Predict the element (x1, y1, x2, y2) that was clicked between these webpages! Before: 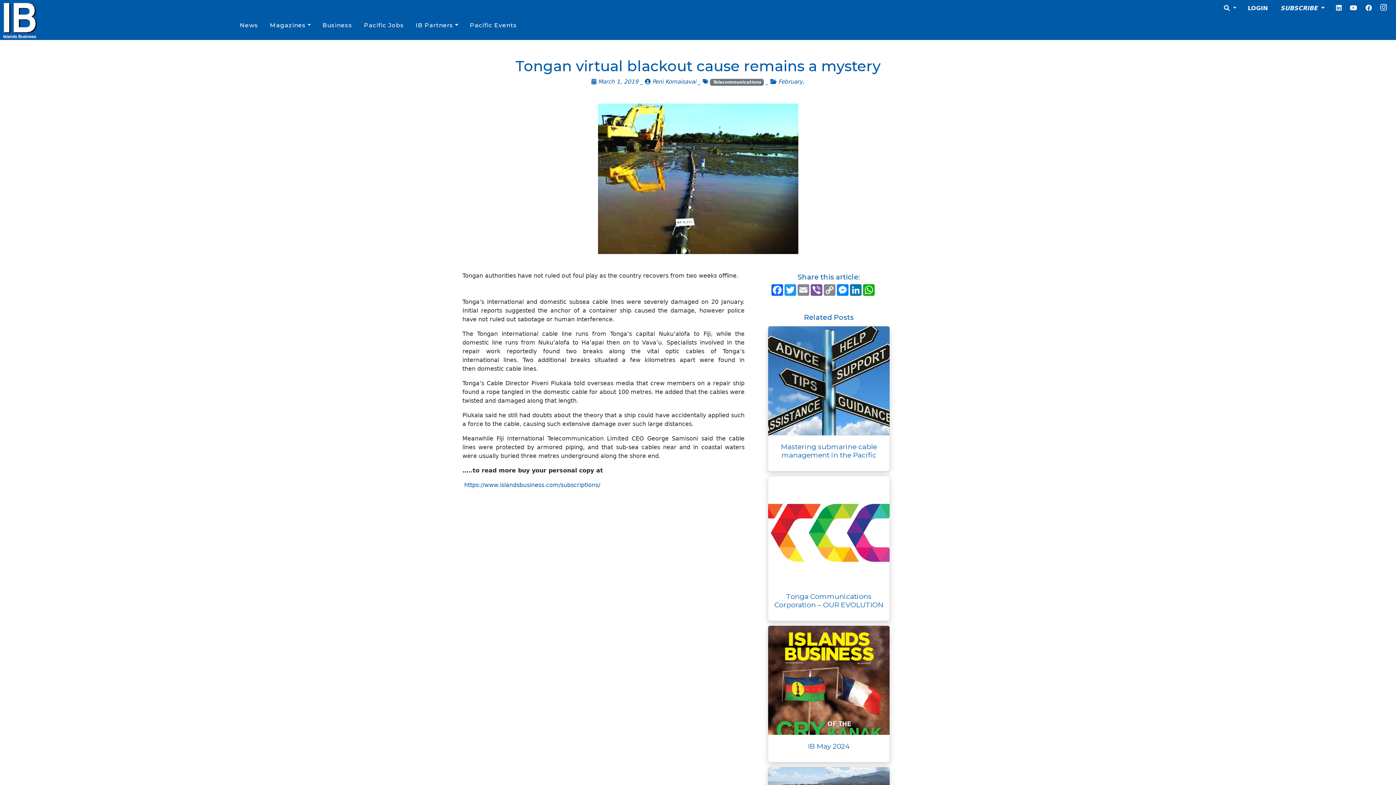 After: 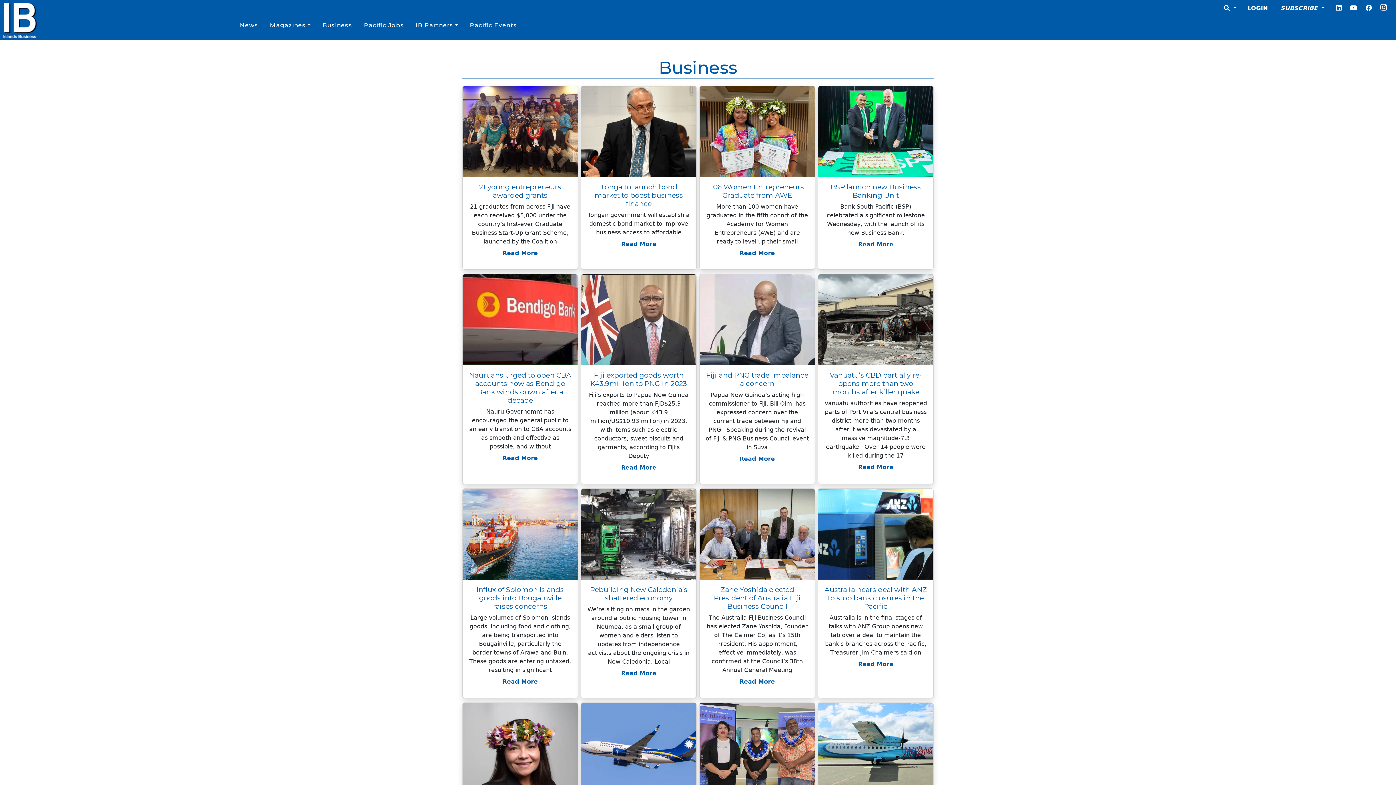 Action: bbox: (319, 18, 355, 32) label: Business